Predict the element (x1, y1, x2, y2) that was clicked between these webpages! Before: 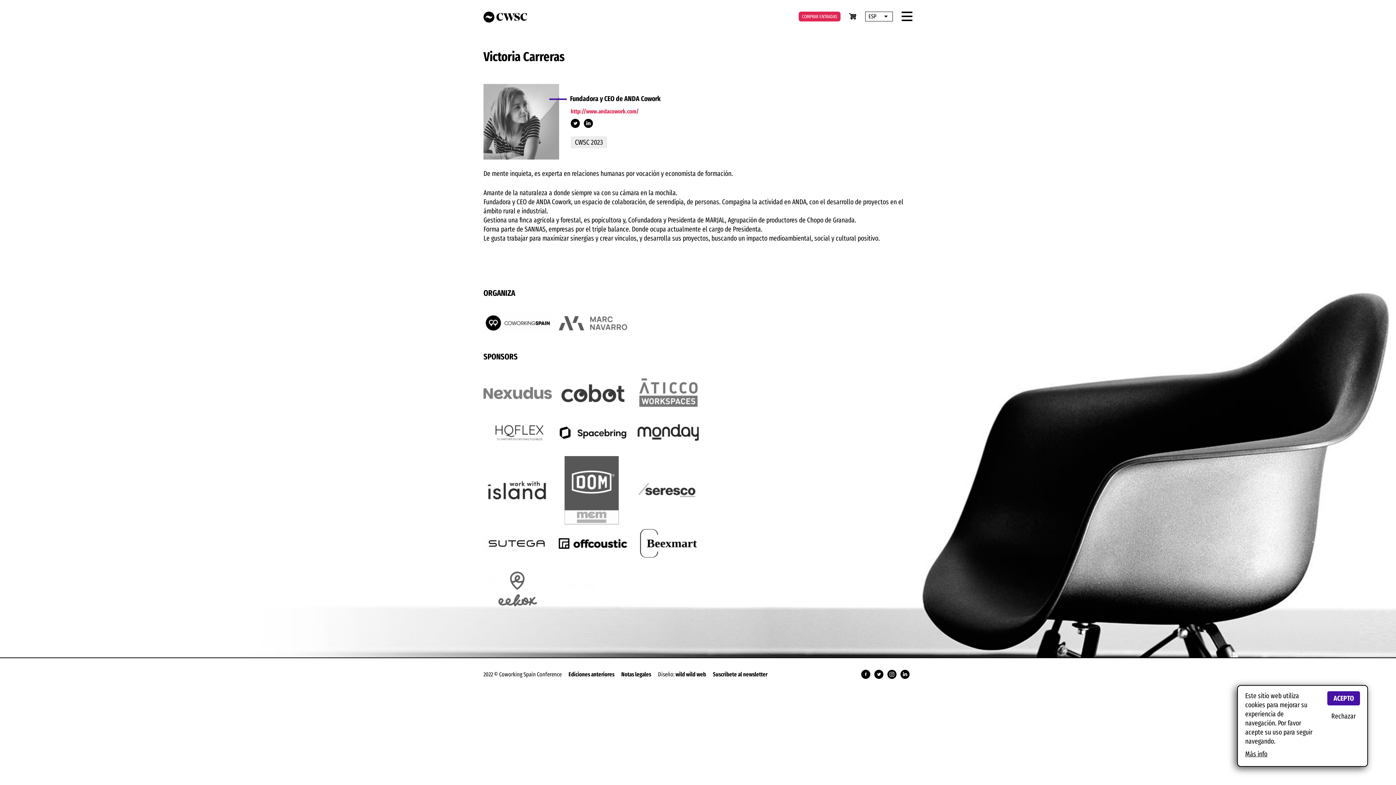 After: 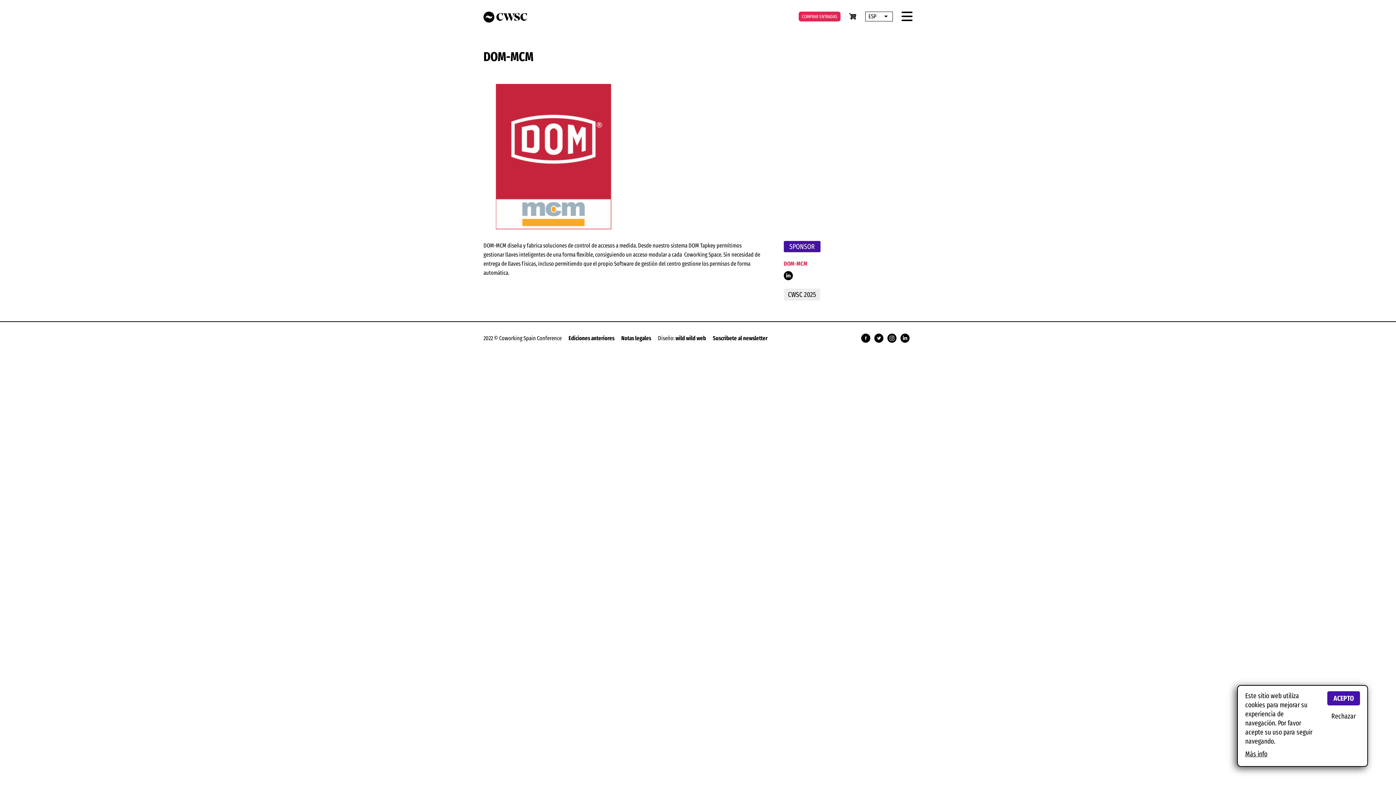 Action: bbox: (558, 519, 627, 526)